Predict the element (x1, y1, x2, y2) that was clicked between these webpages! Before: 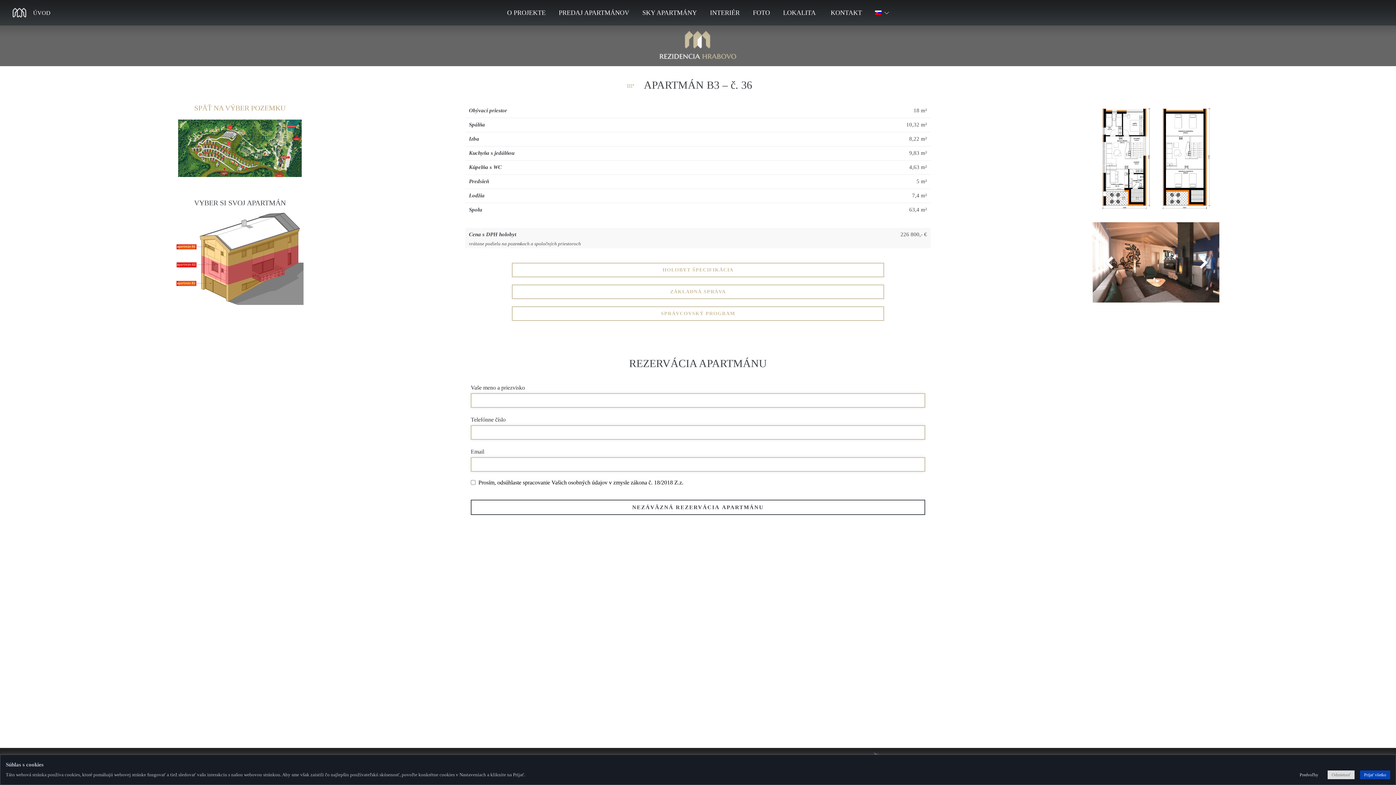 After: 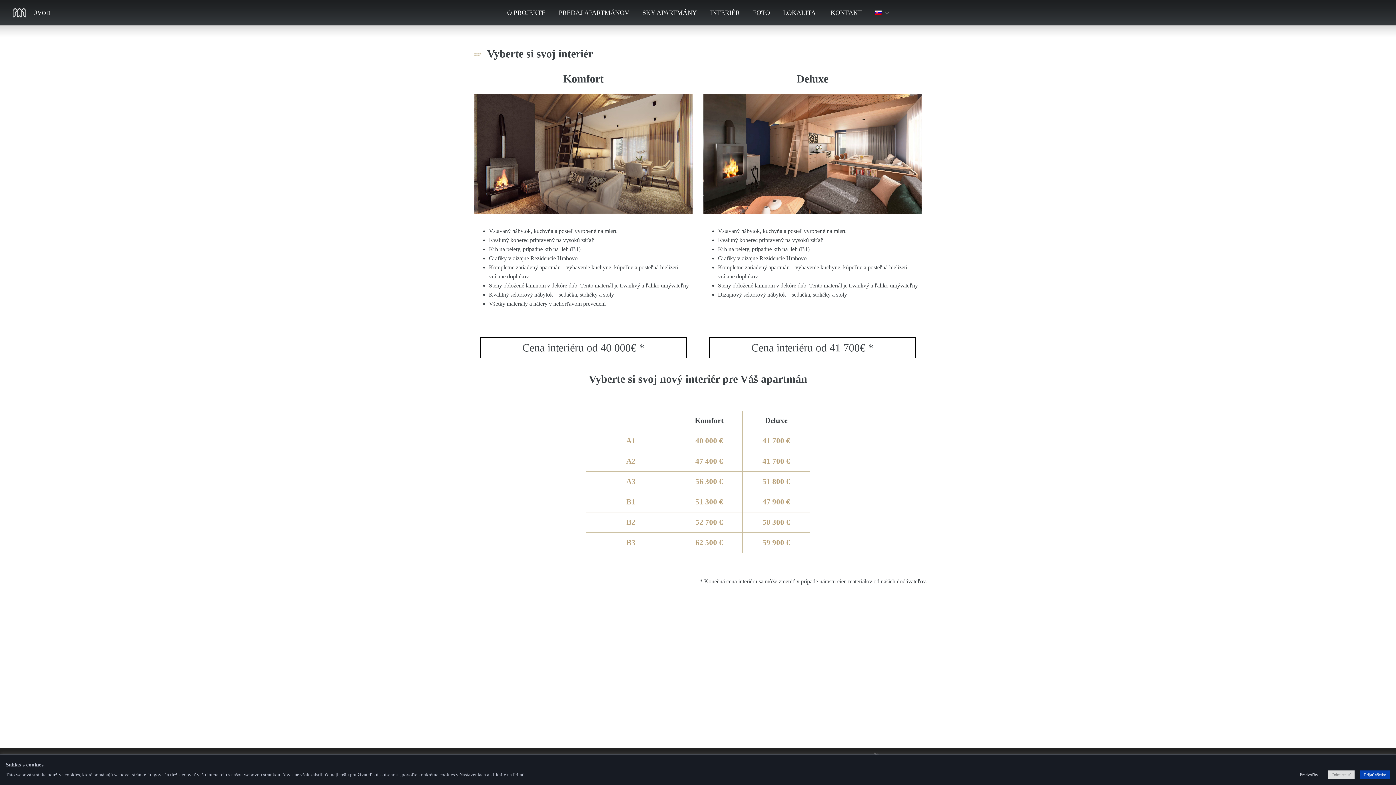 Action: label: INTERIÉR bbox: (710, 5, 740, 20)